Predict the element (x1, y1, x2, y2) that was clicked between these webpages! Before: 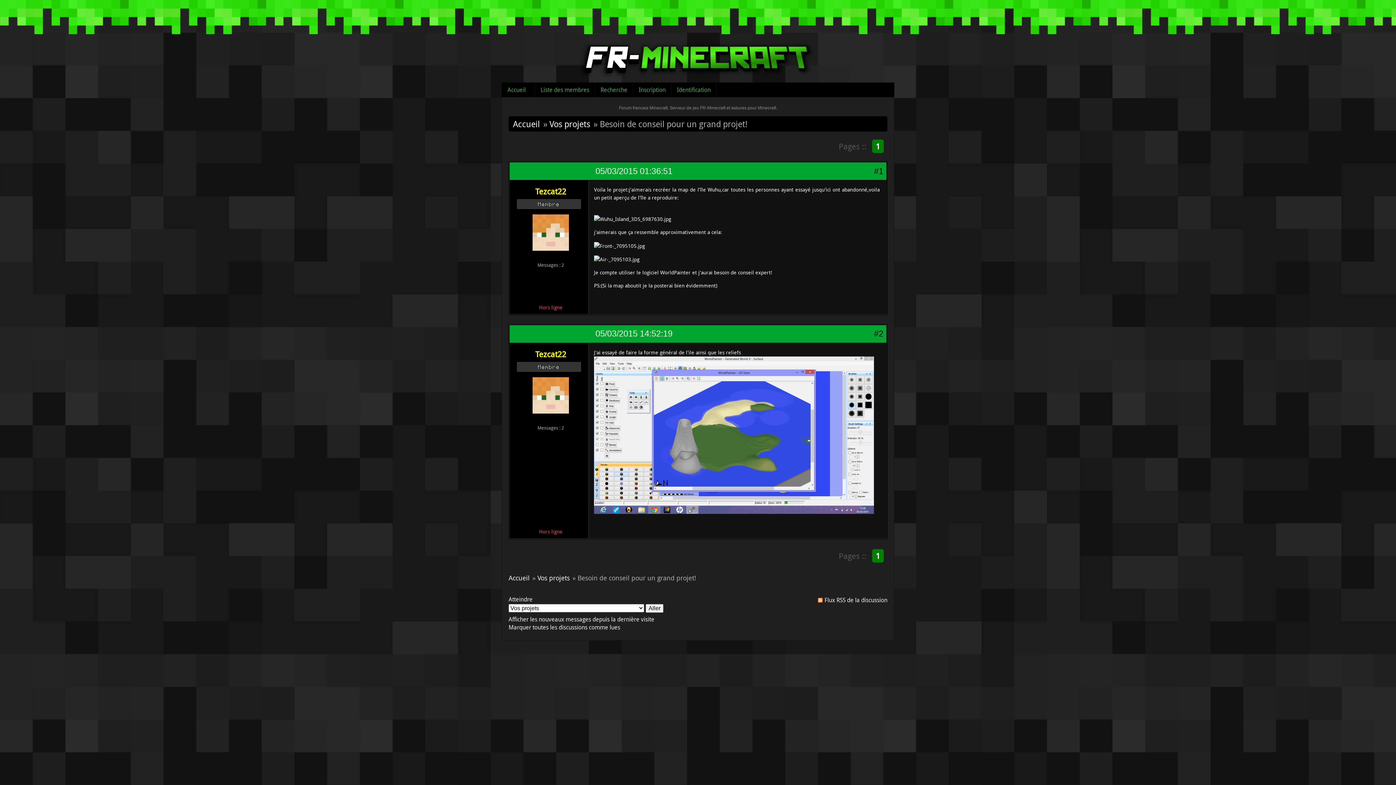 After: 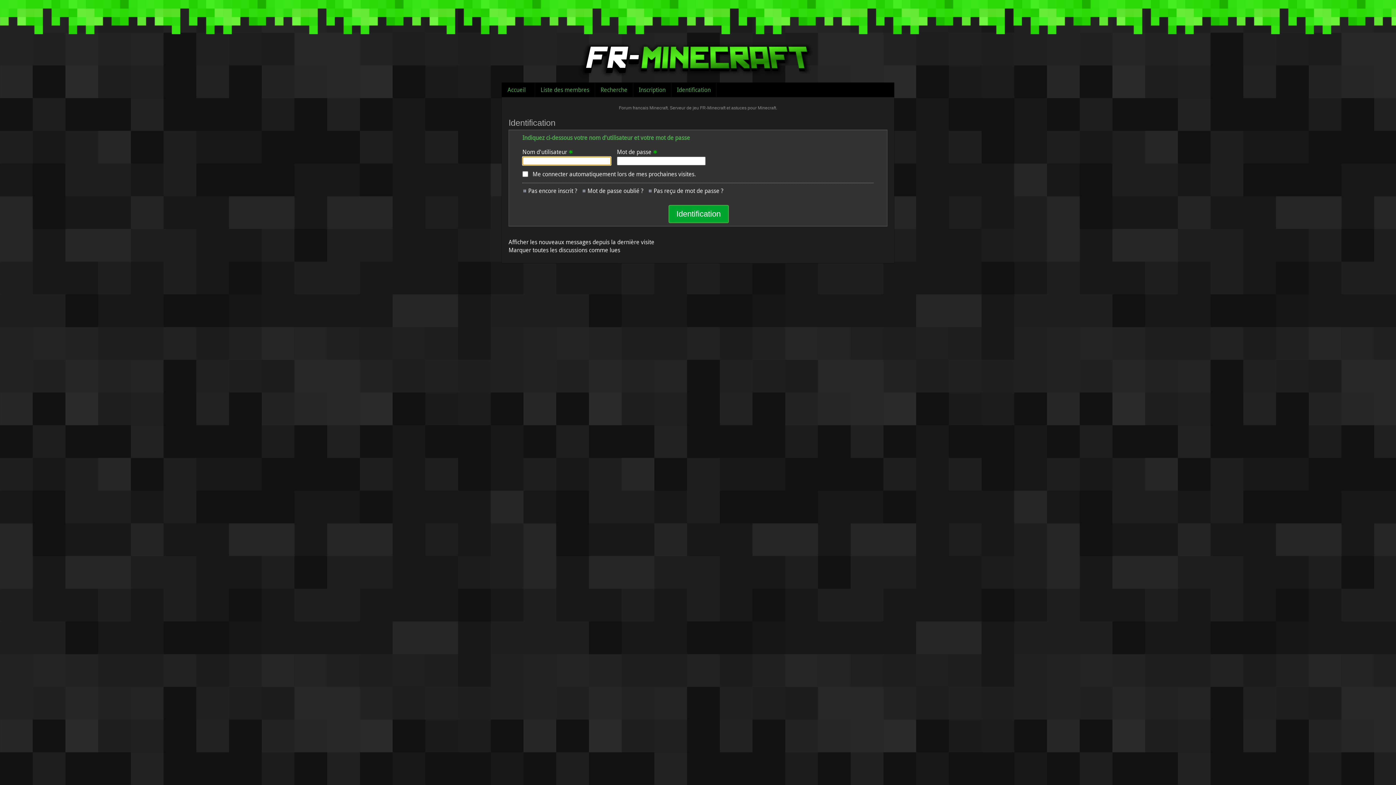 Action: label: Identification bbox: (671, 82, 716, 97)